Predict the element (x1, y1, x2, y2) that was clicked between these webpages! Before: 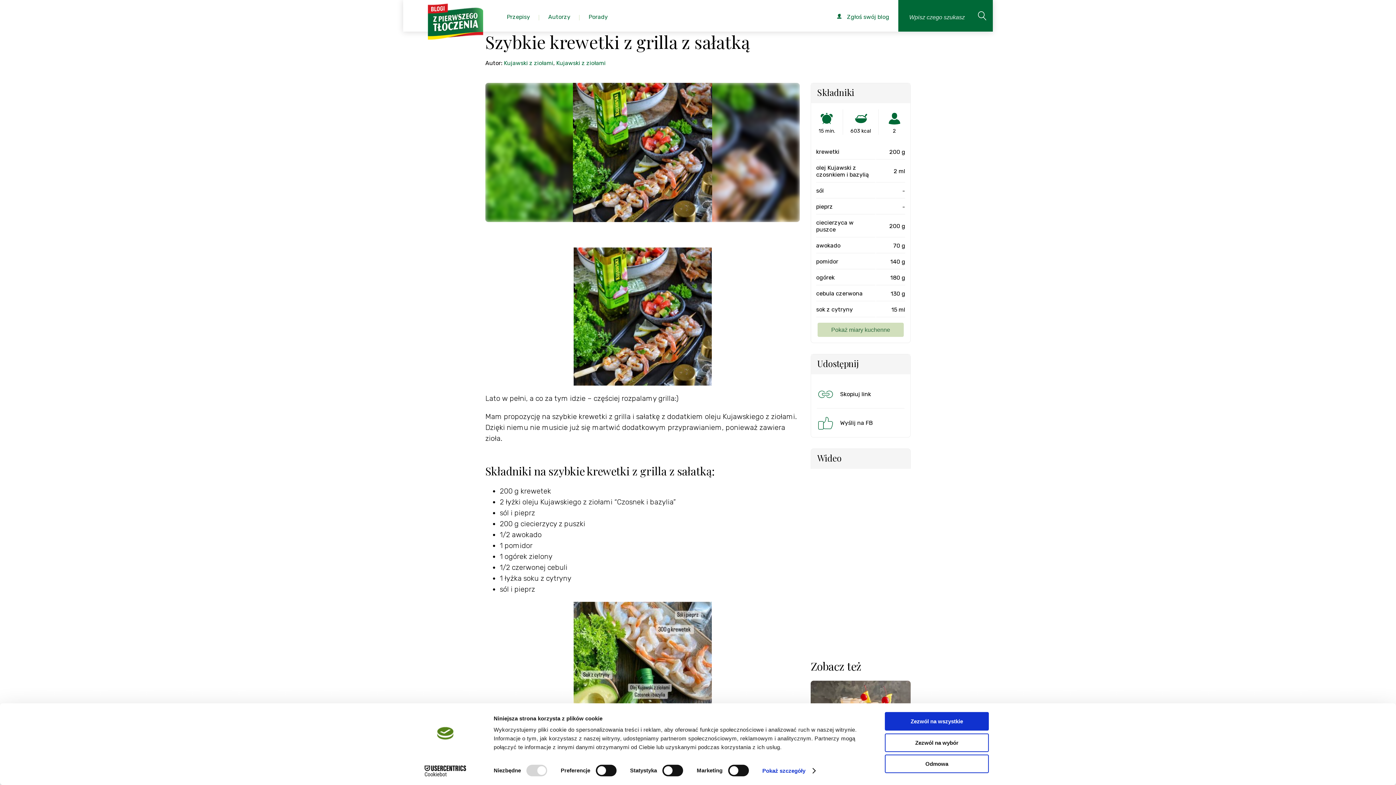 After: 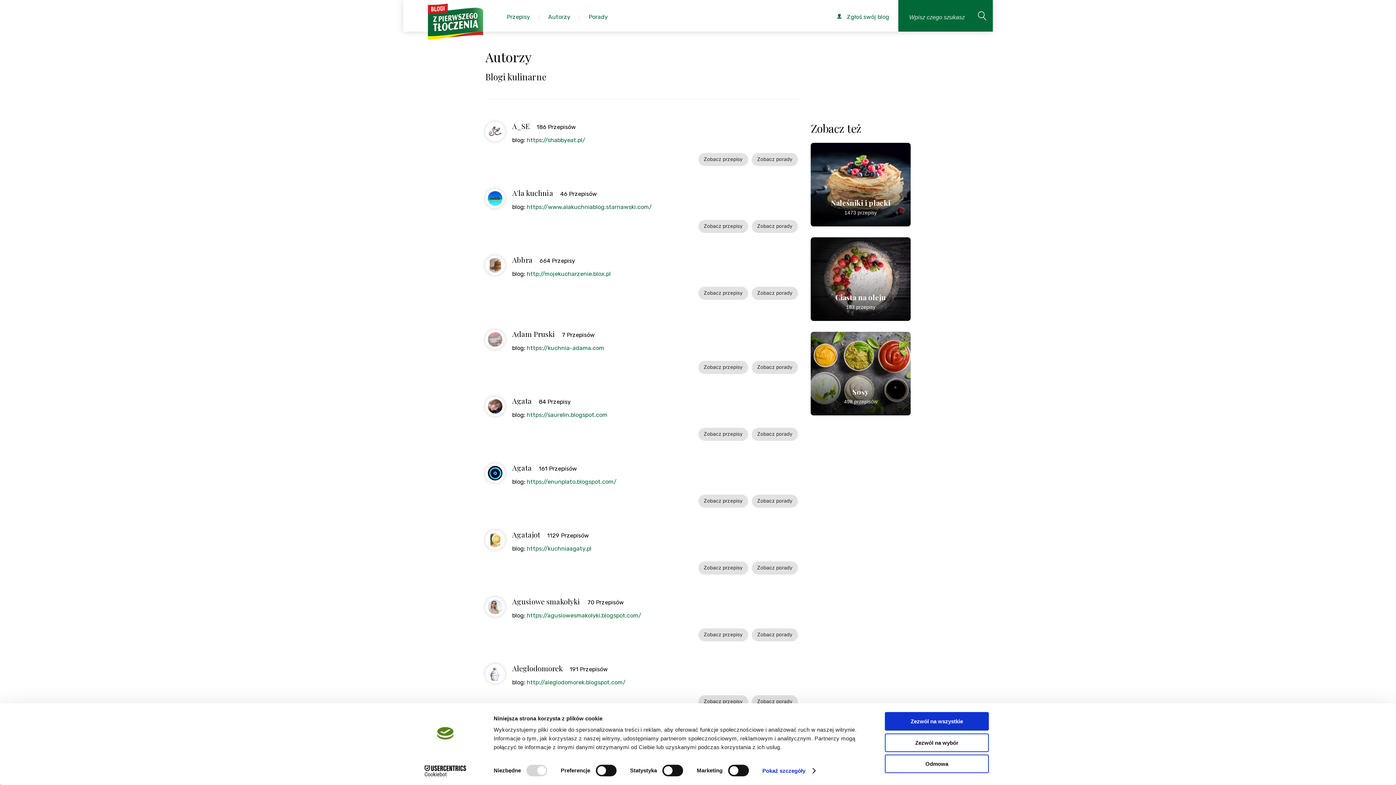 Action: label: Autorzy bbox: (539, 13, 579, 21)